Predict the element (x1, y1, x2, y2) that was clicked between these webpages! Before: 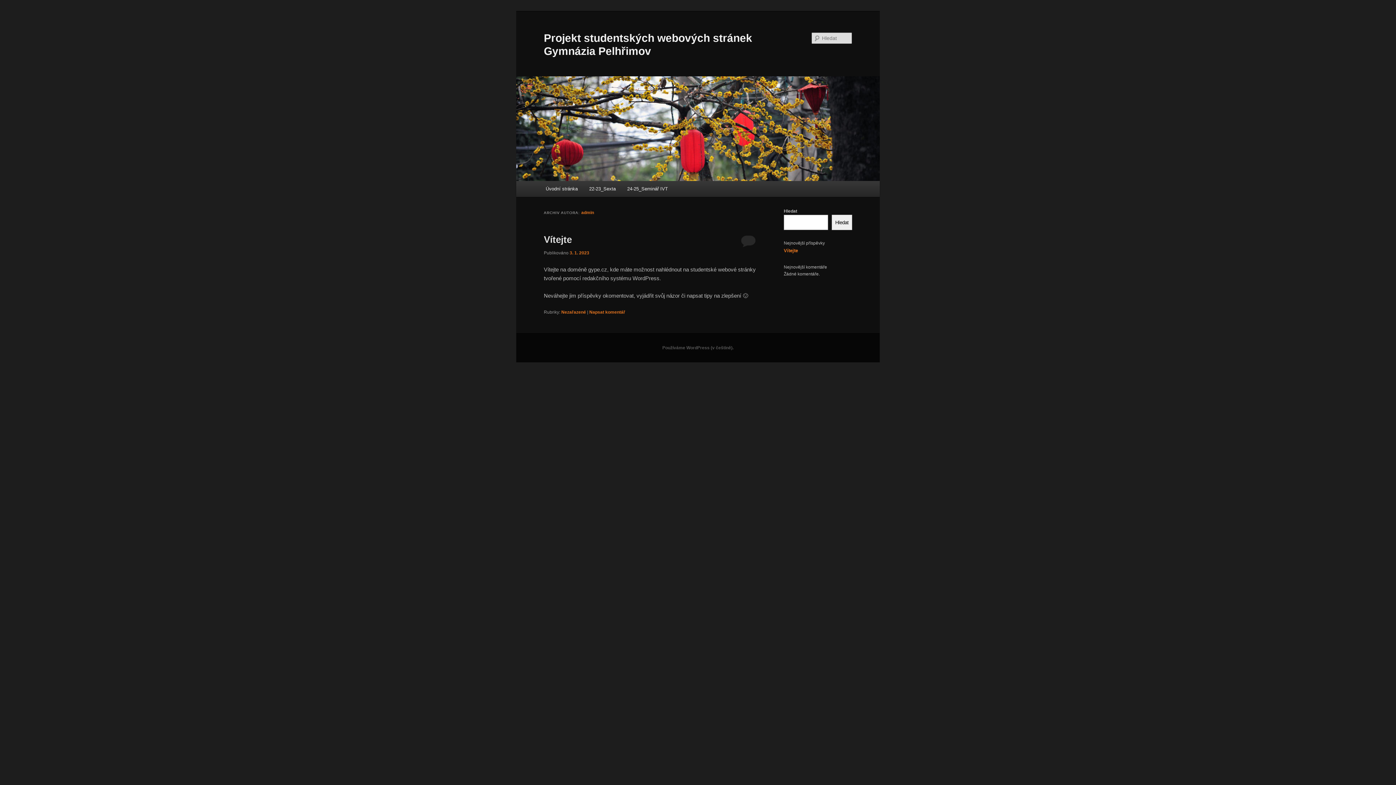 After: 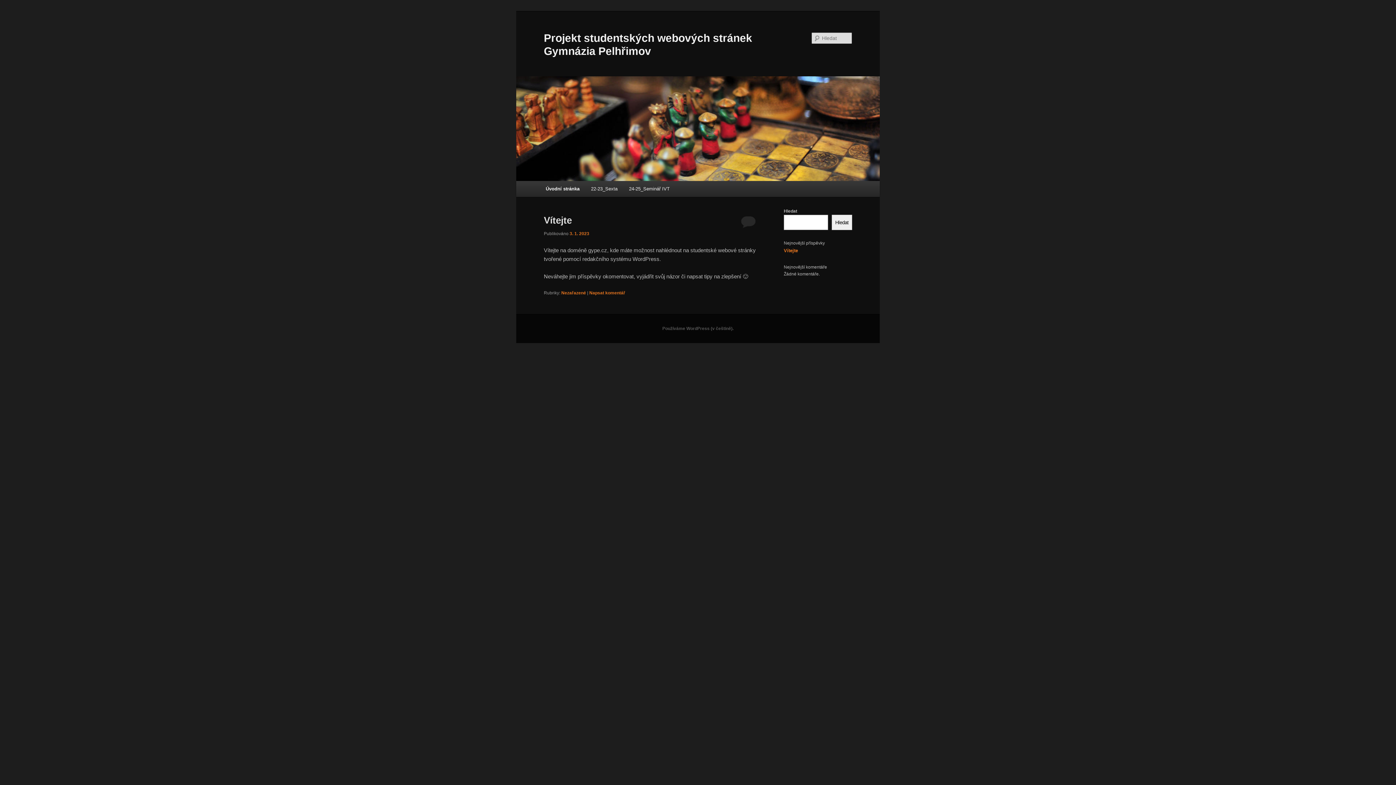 Action: label: Úvodní stránka bbox: (540, 181, 583, 196)